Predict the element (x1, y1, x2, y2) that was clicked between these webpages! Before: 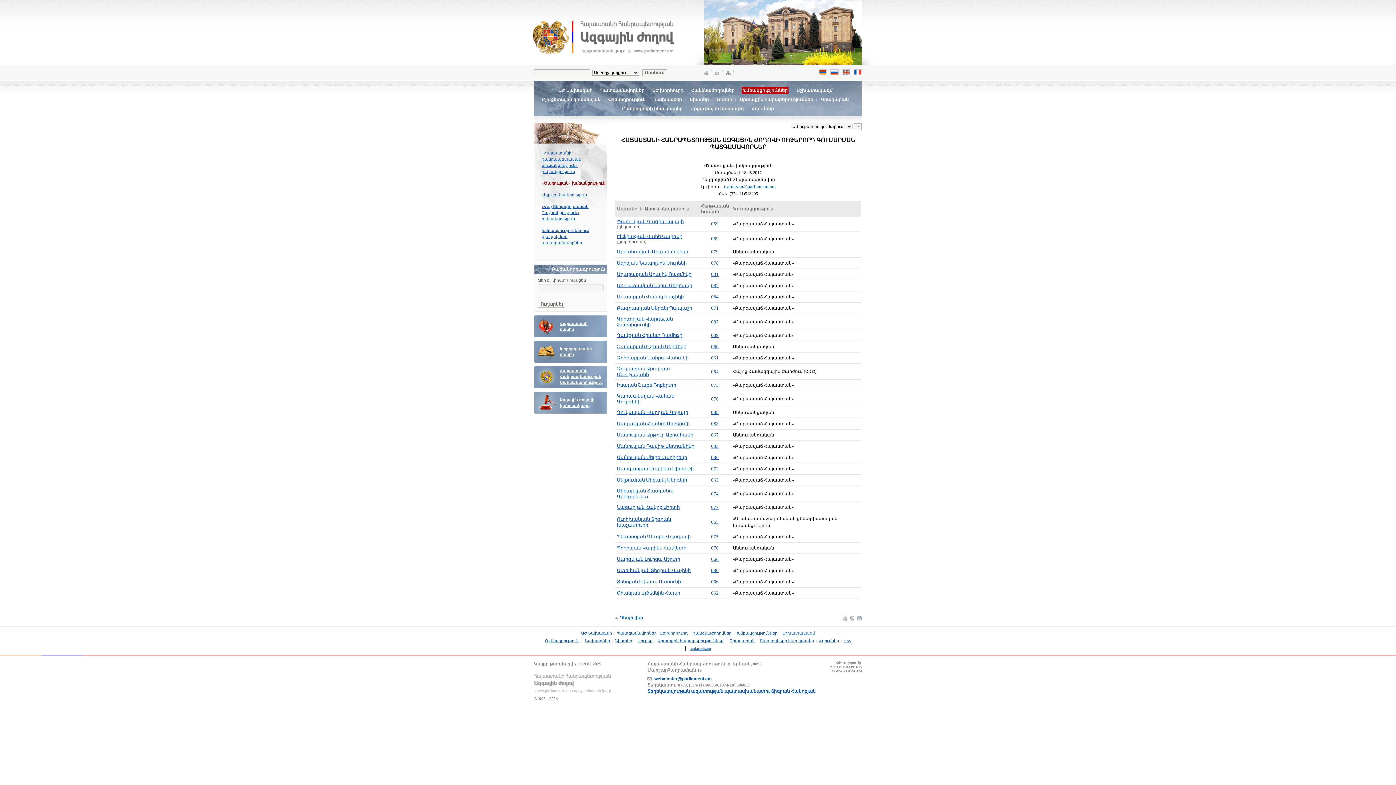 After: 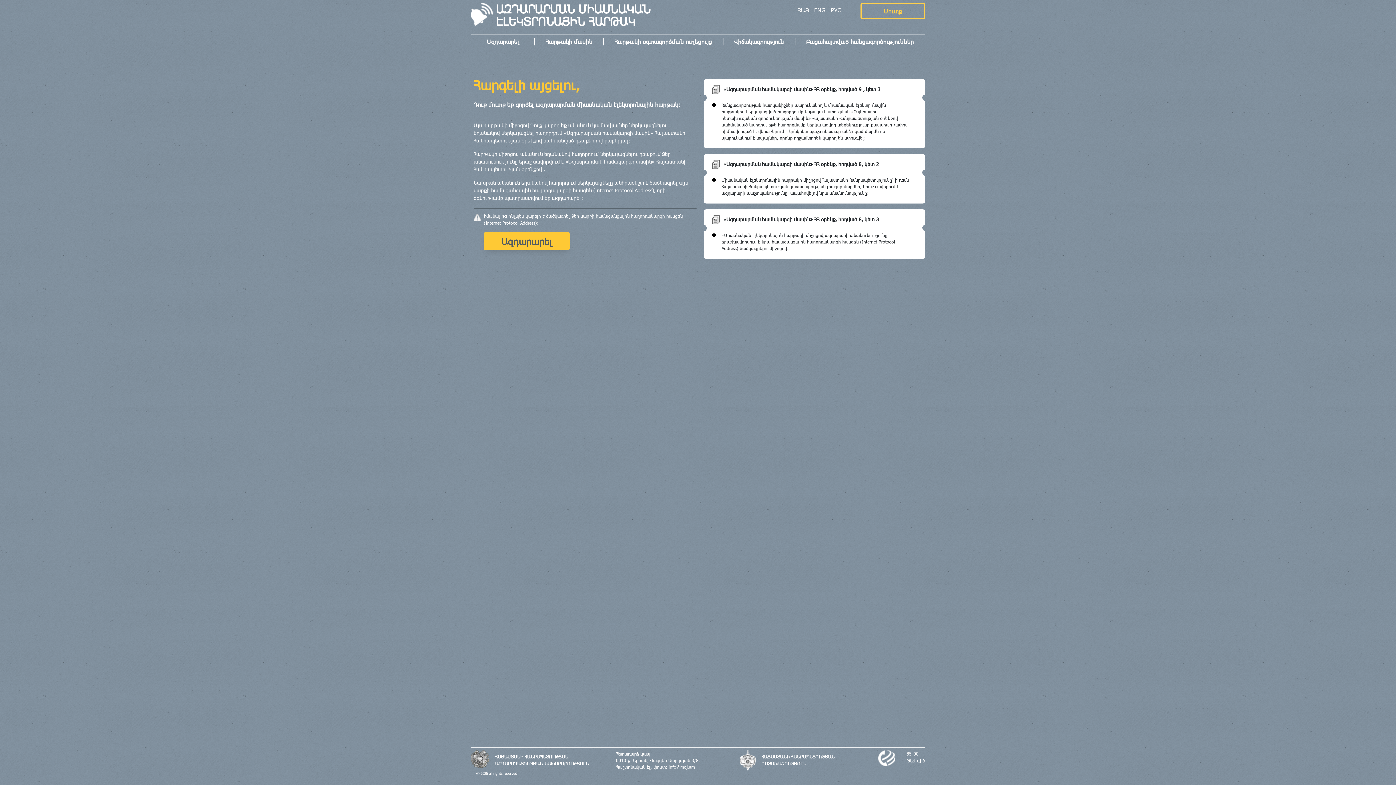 Action: bbox: (690, 646, 711, 650) label: azdararir.am